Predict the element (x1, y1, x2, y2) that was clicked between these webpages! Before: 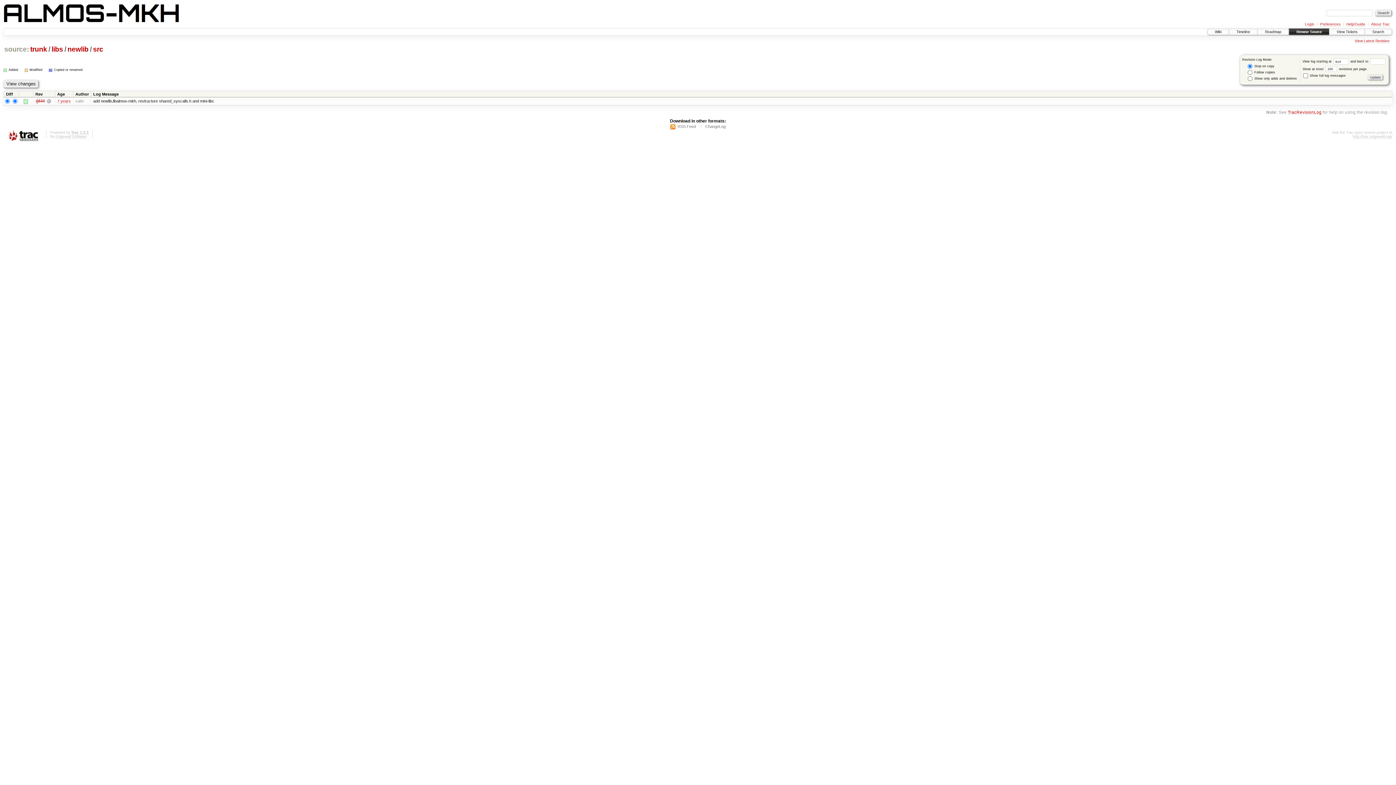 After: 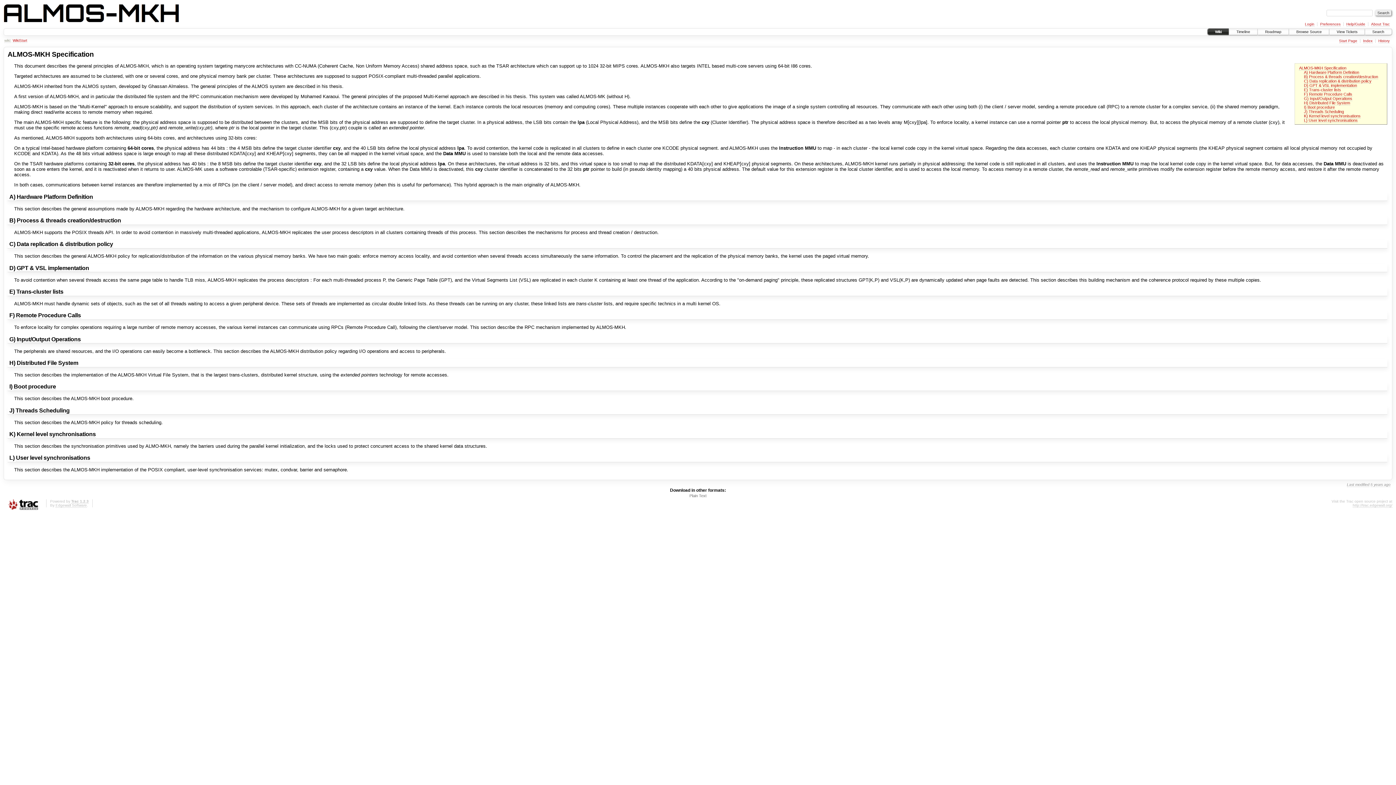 Action: bbox: (3, 3, 179, 9)